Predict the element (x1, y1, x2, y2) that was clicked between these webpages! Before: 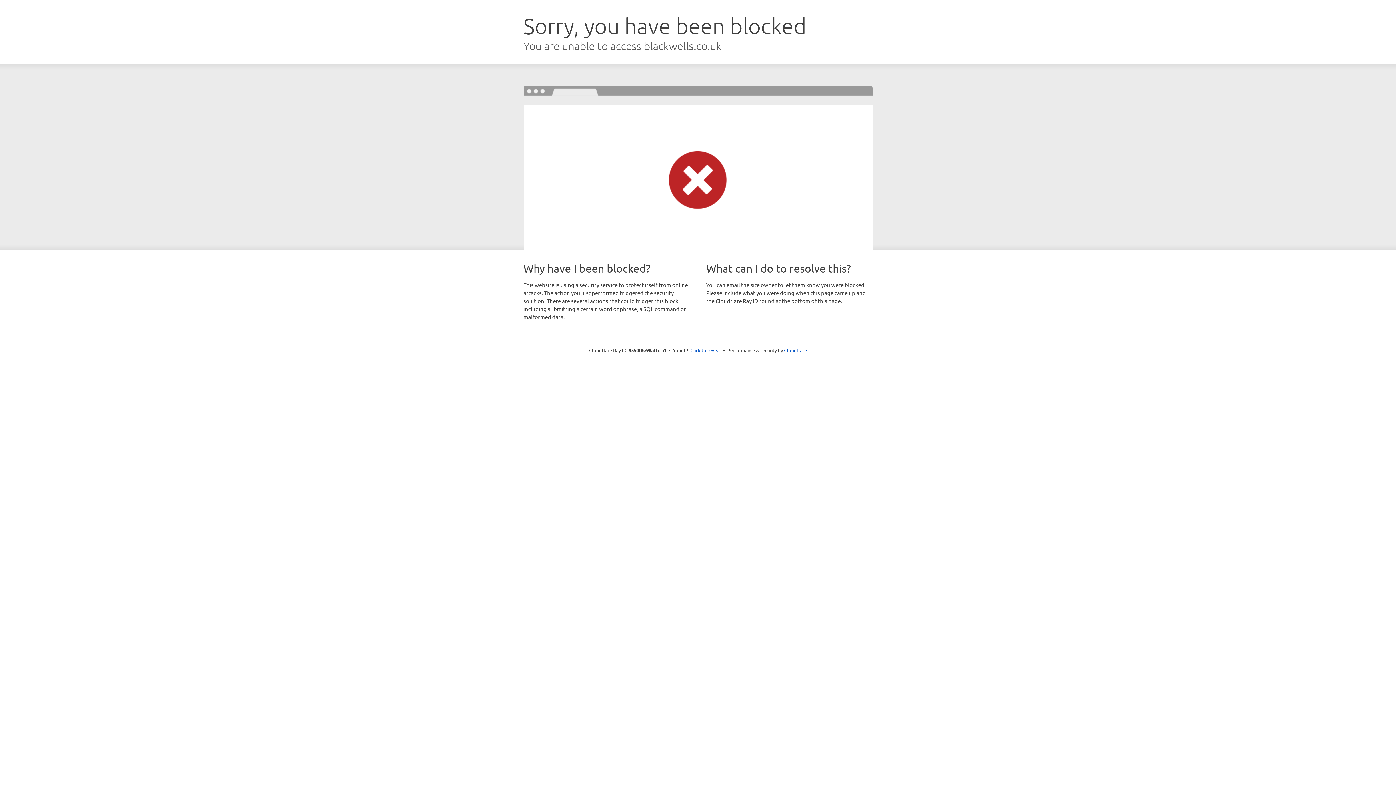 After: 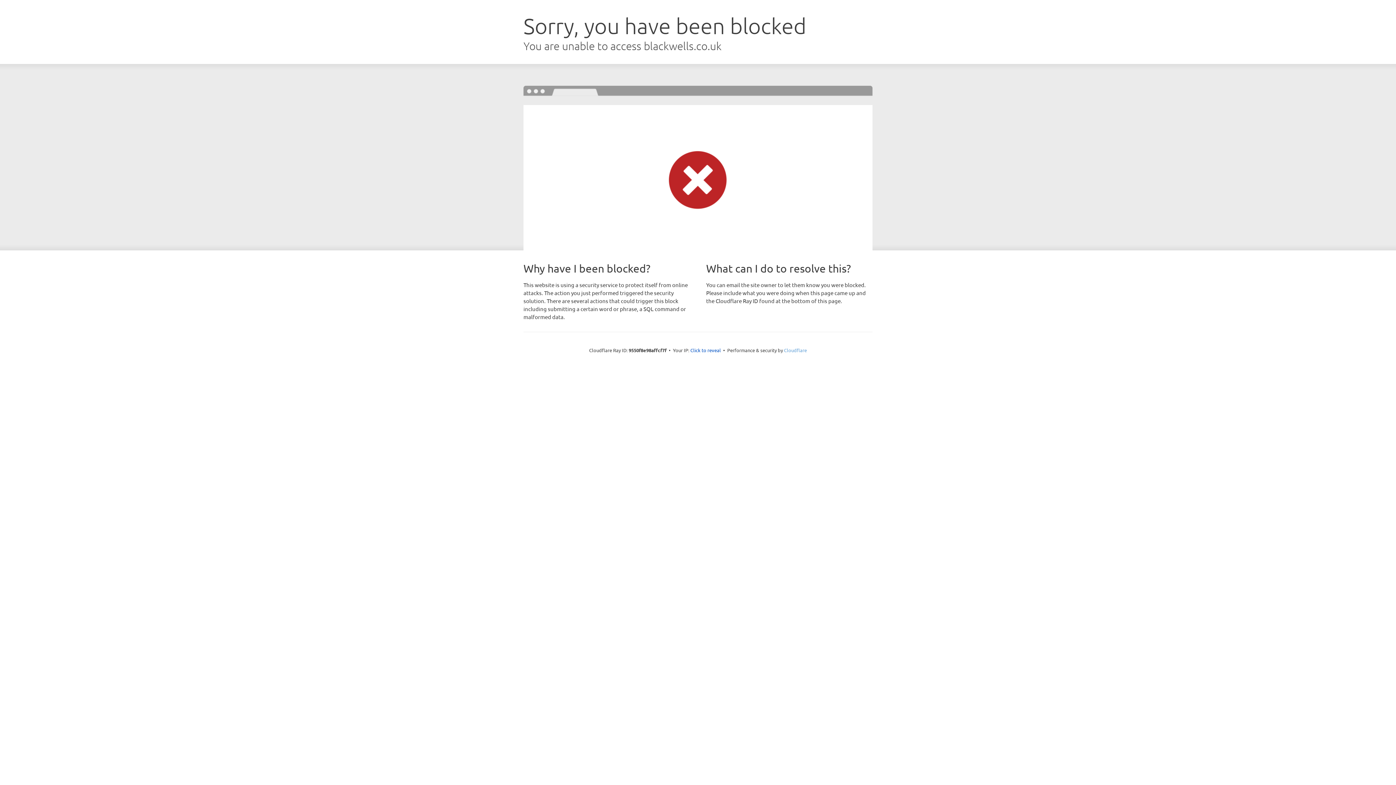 Action: label: Cloudflare bbox: (784, 347, 807, 353)